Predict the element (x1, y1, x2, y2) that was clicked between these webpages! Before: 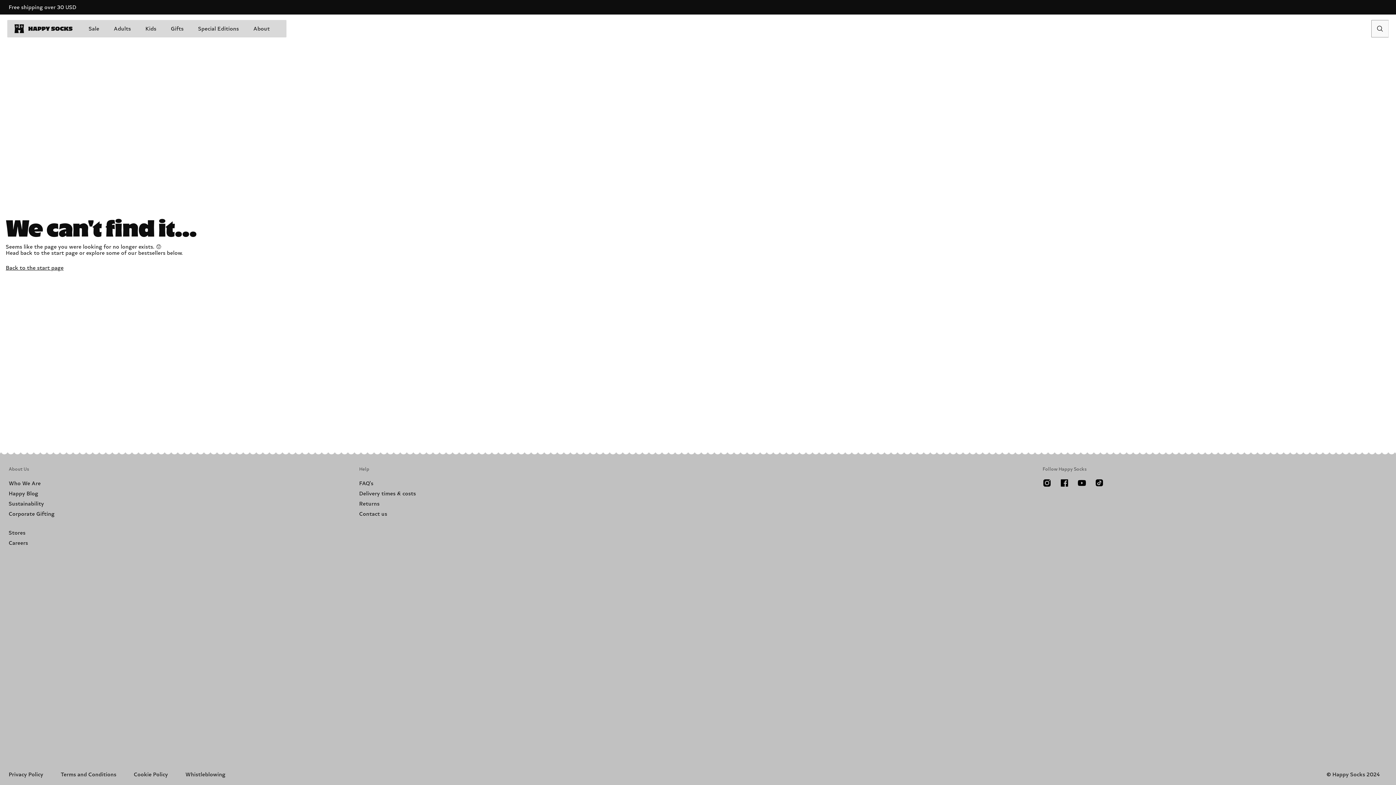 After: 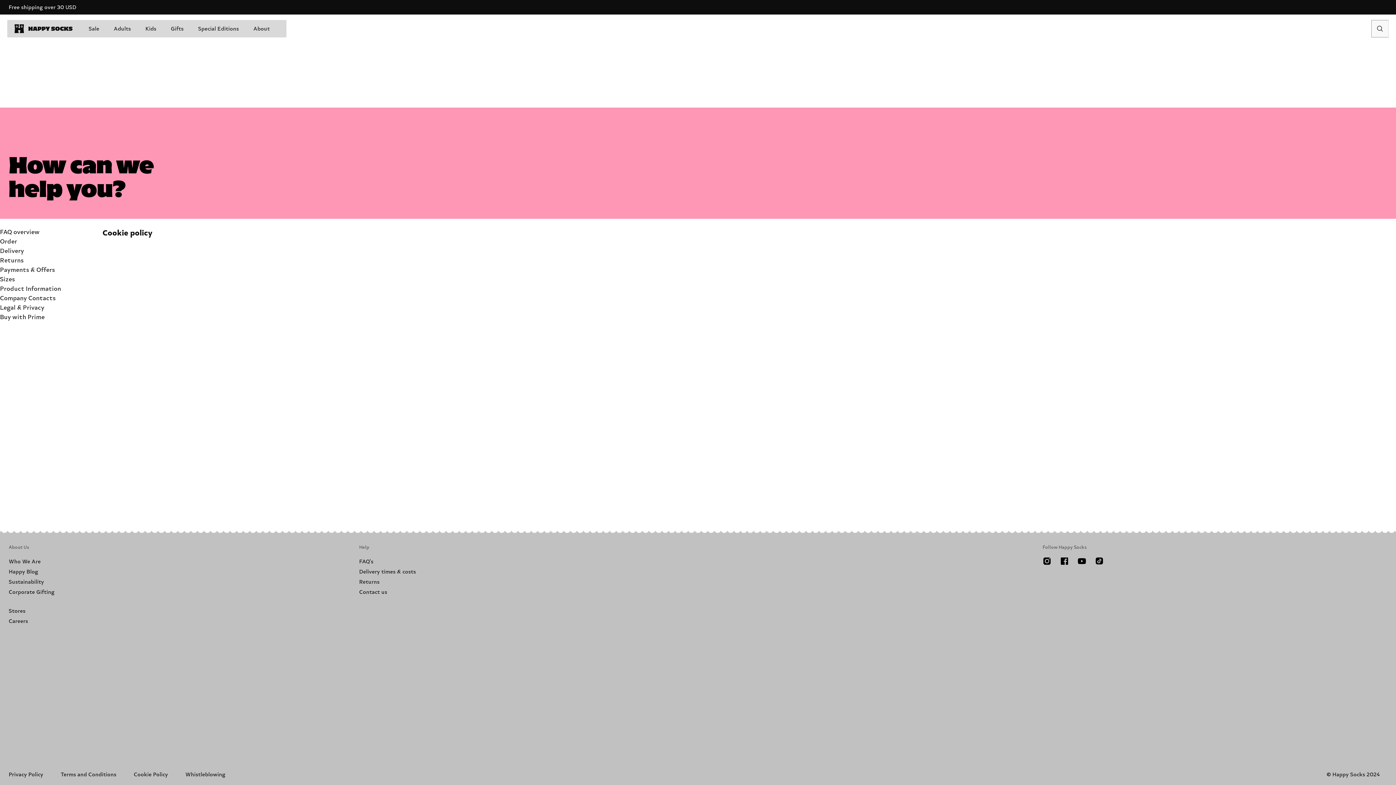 Action: bbox: (133, 771, 168, 778) label: Cookie Policy